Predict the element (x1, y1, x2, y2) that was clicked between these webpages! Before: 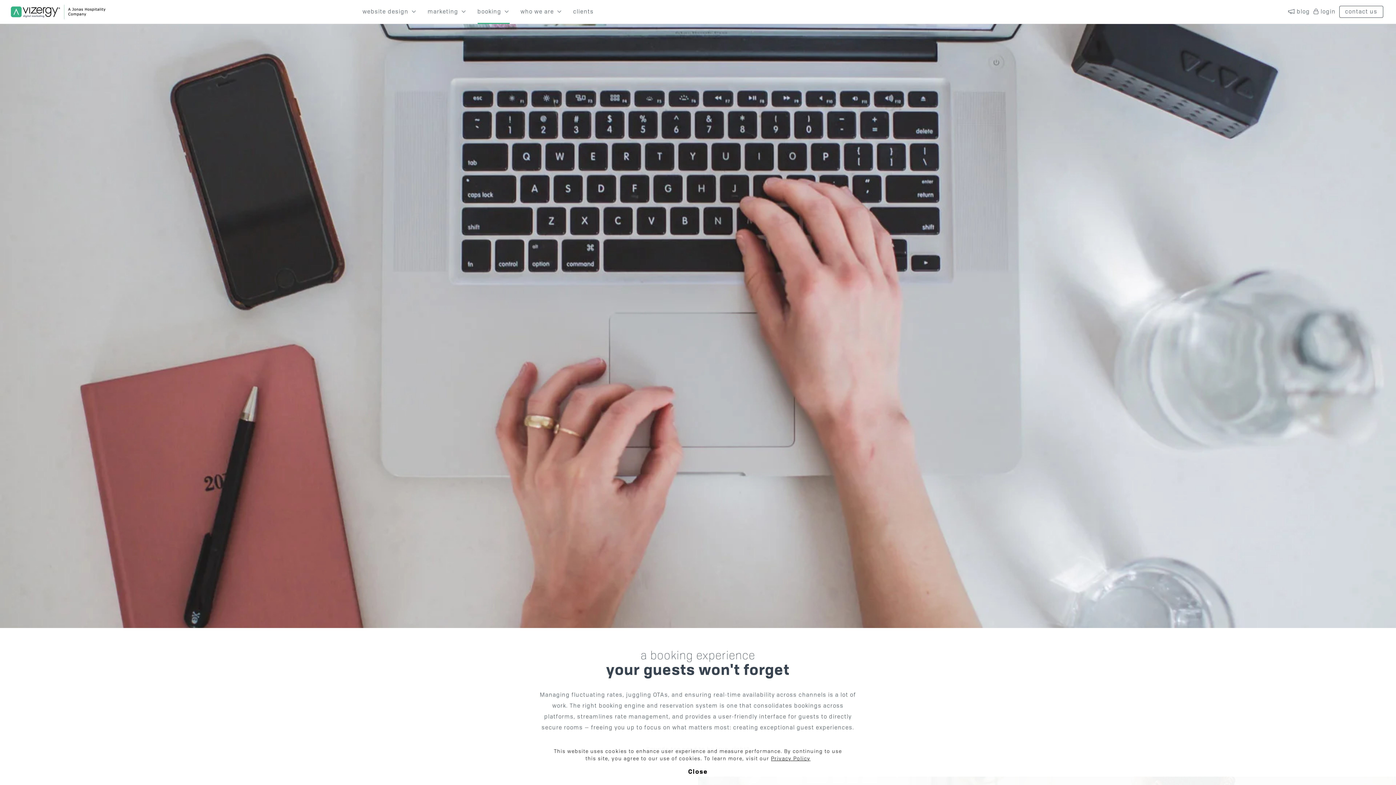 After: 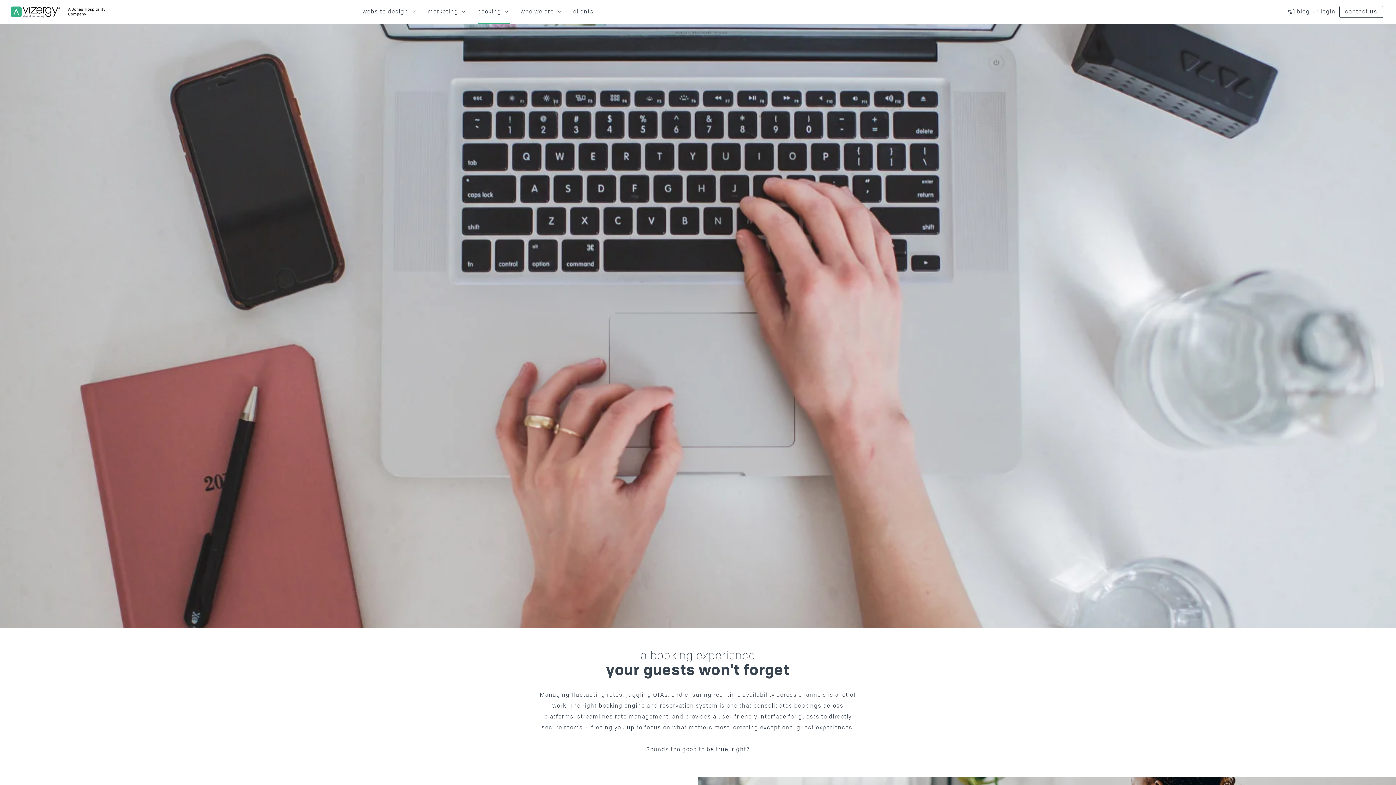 Action: label: Close bbox: (552, 766, 843, 778)